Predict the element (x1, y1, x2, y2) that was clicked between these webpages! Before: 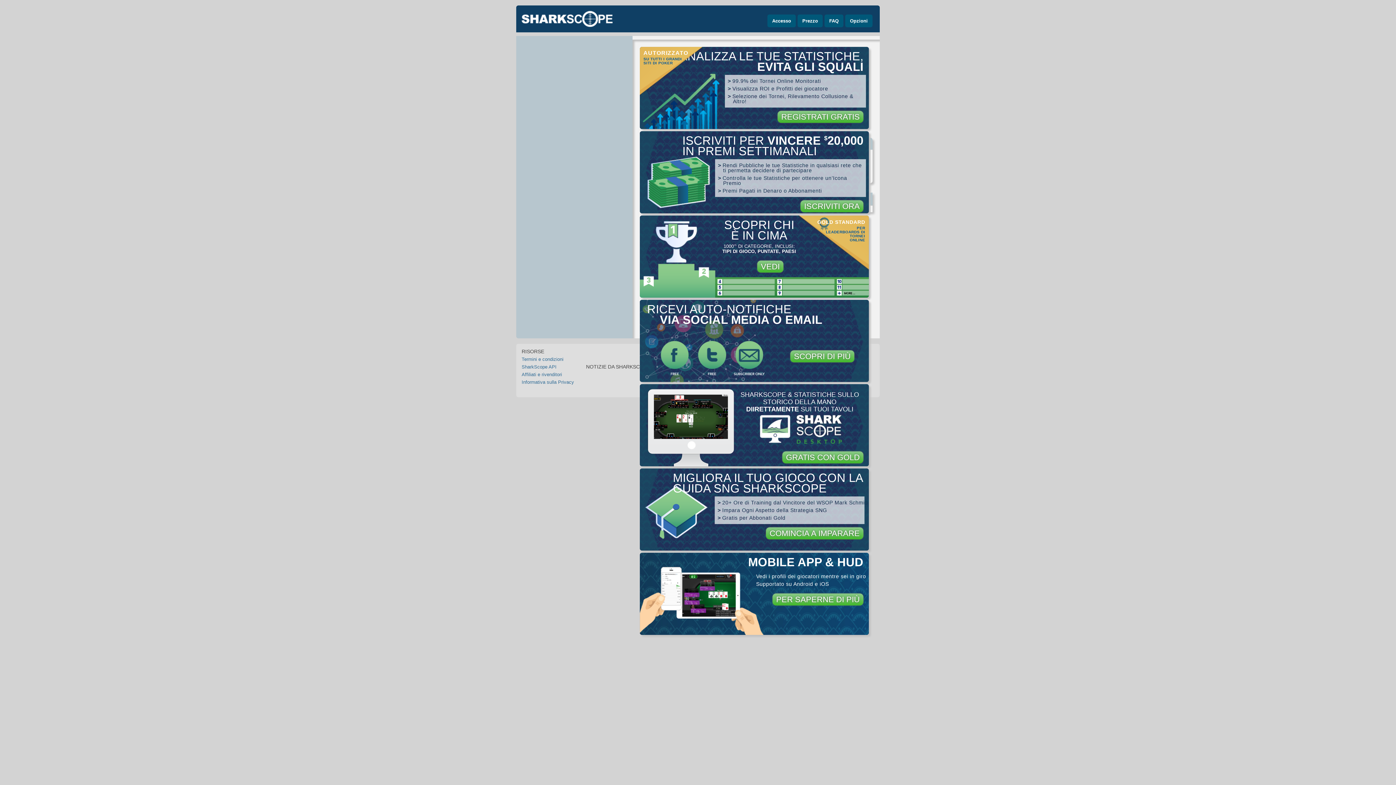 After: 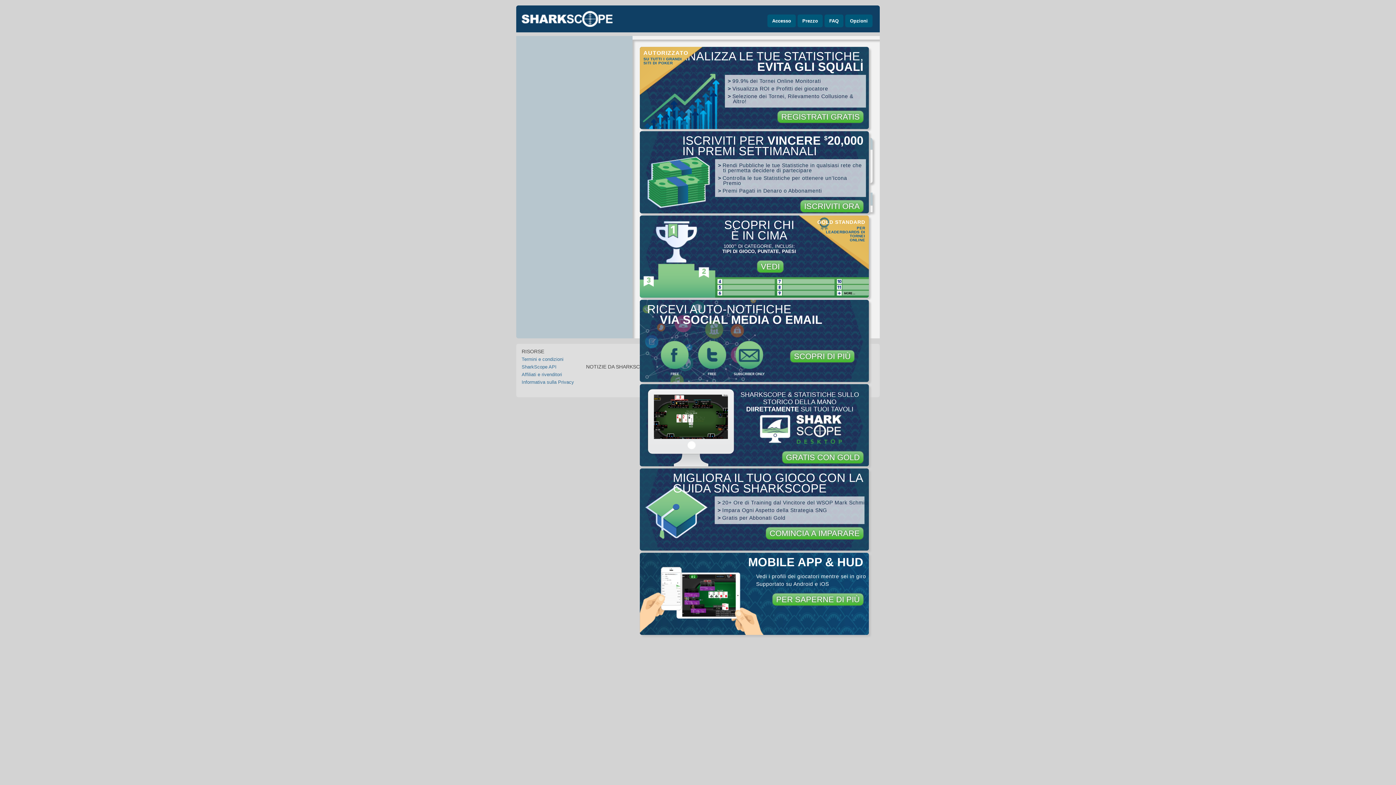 Action: bbox: (824, 14, 843, 27) label: FAQ